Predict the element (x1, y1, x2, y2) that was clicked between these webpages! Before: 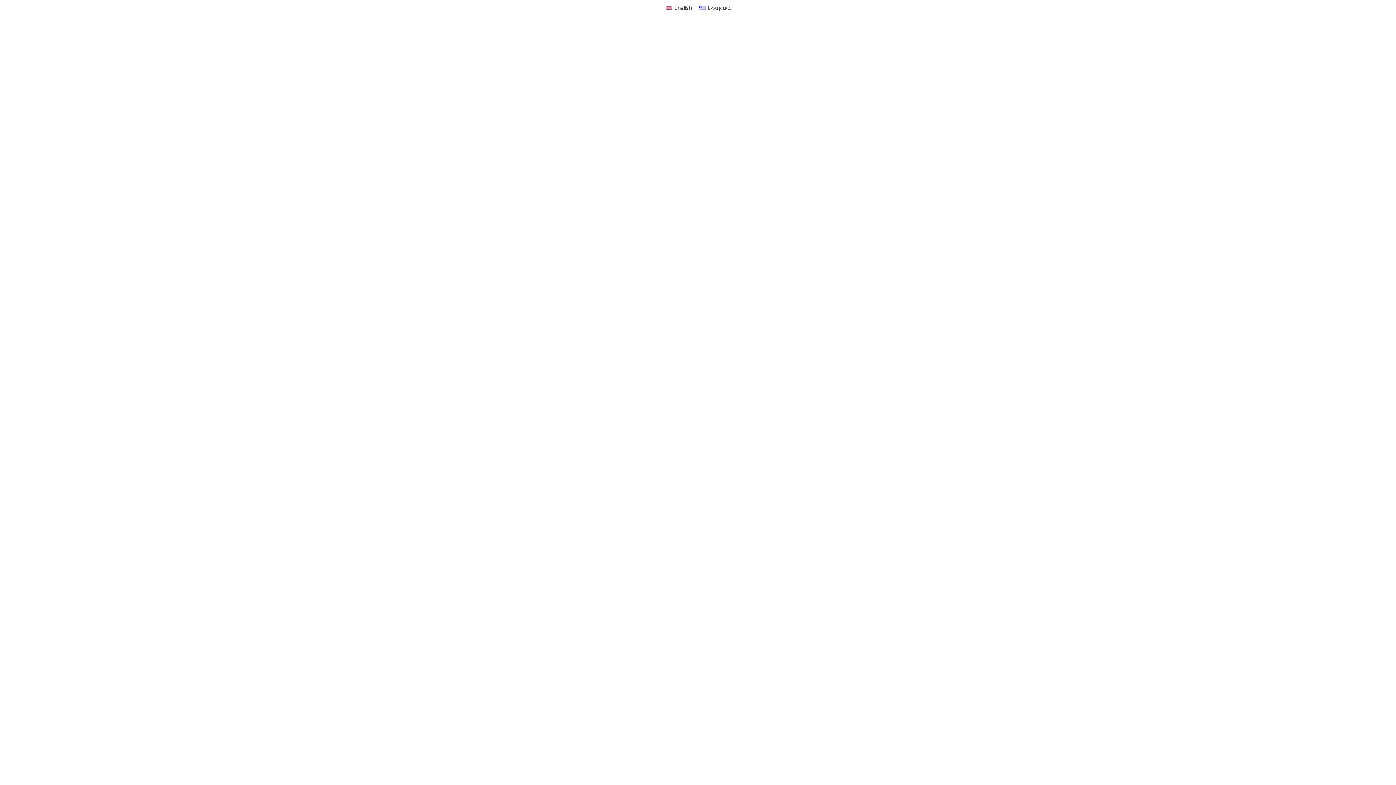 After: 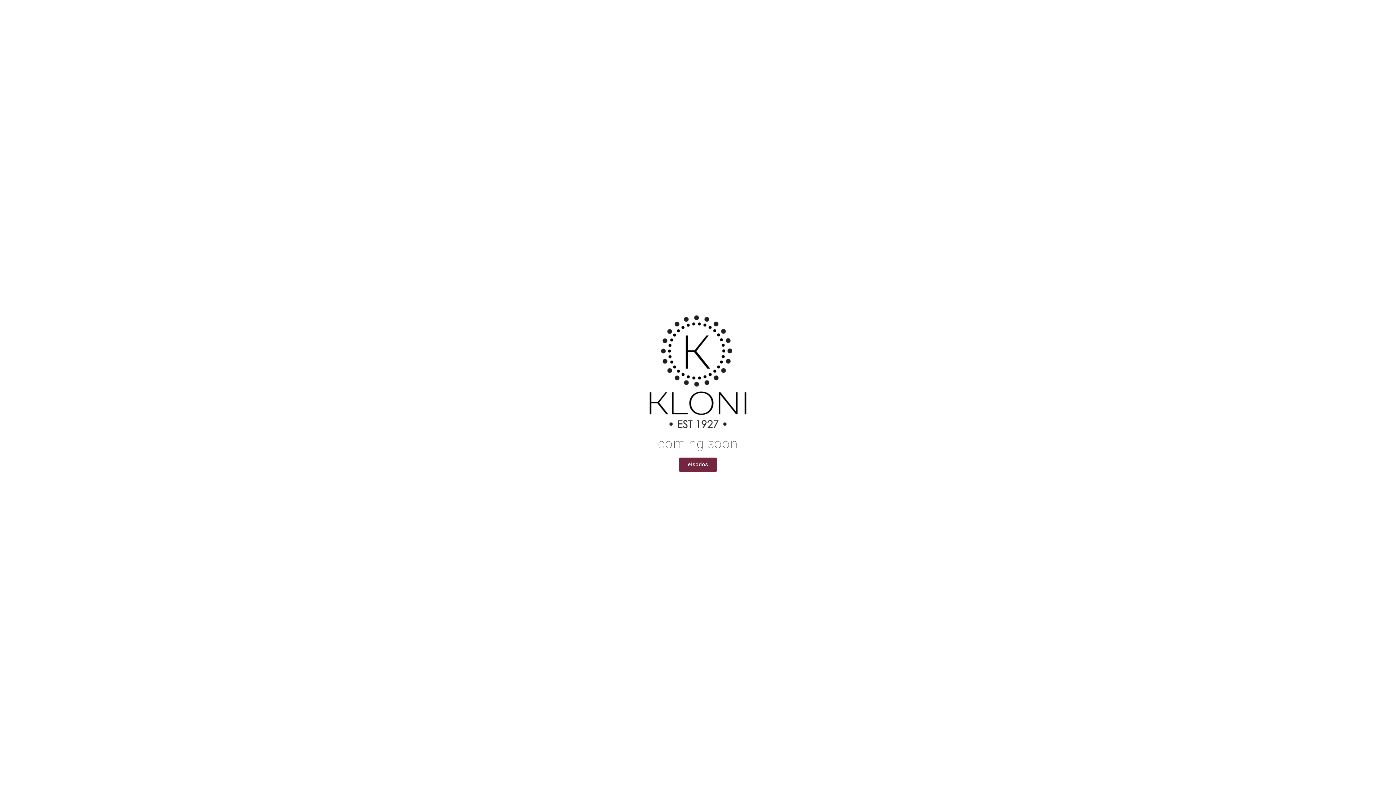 Action: label: Ελληνικά bbox: (695, 2, 734, 12)